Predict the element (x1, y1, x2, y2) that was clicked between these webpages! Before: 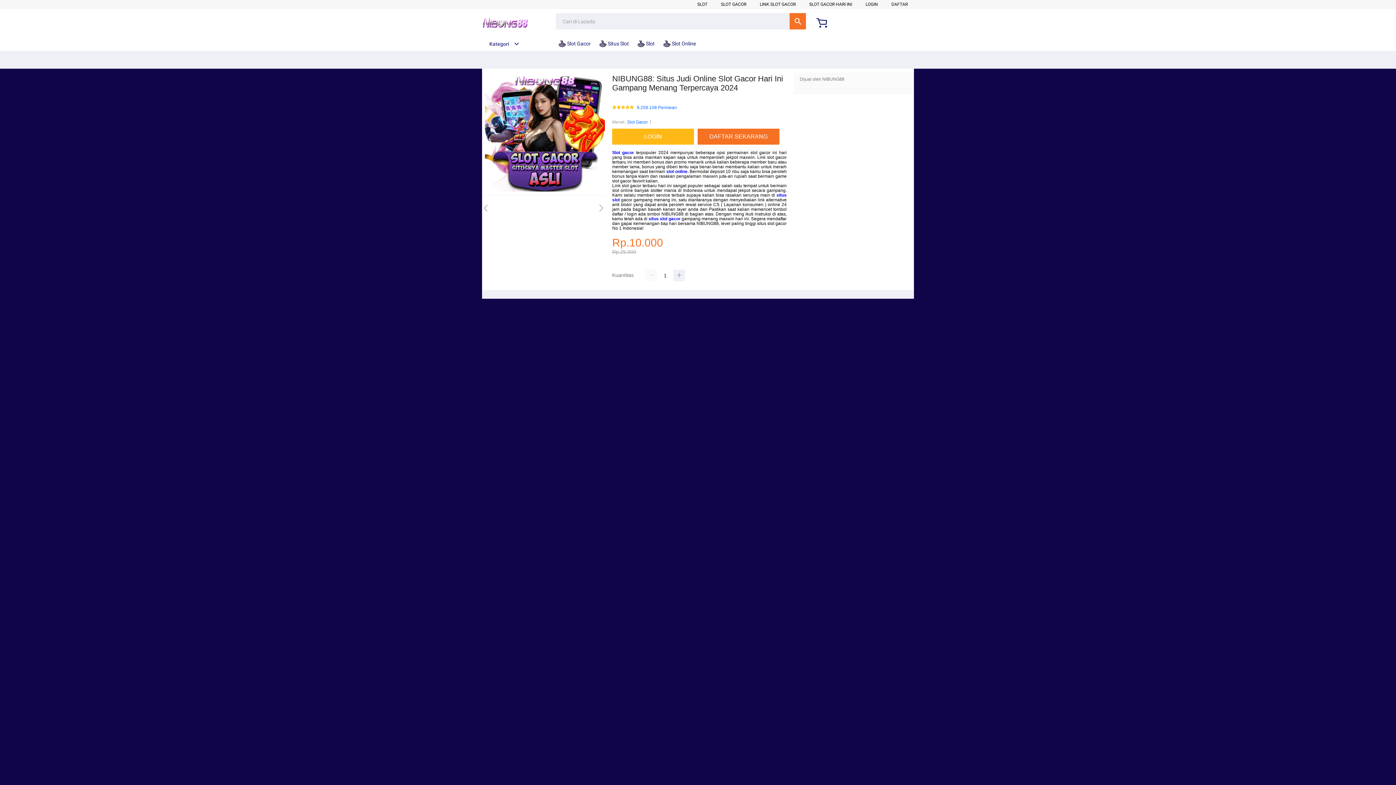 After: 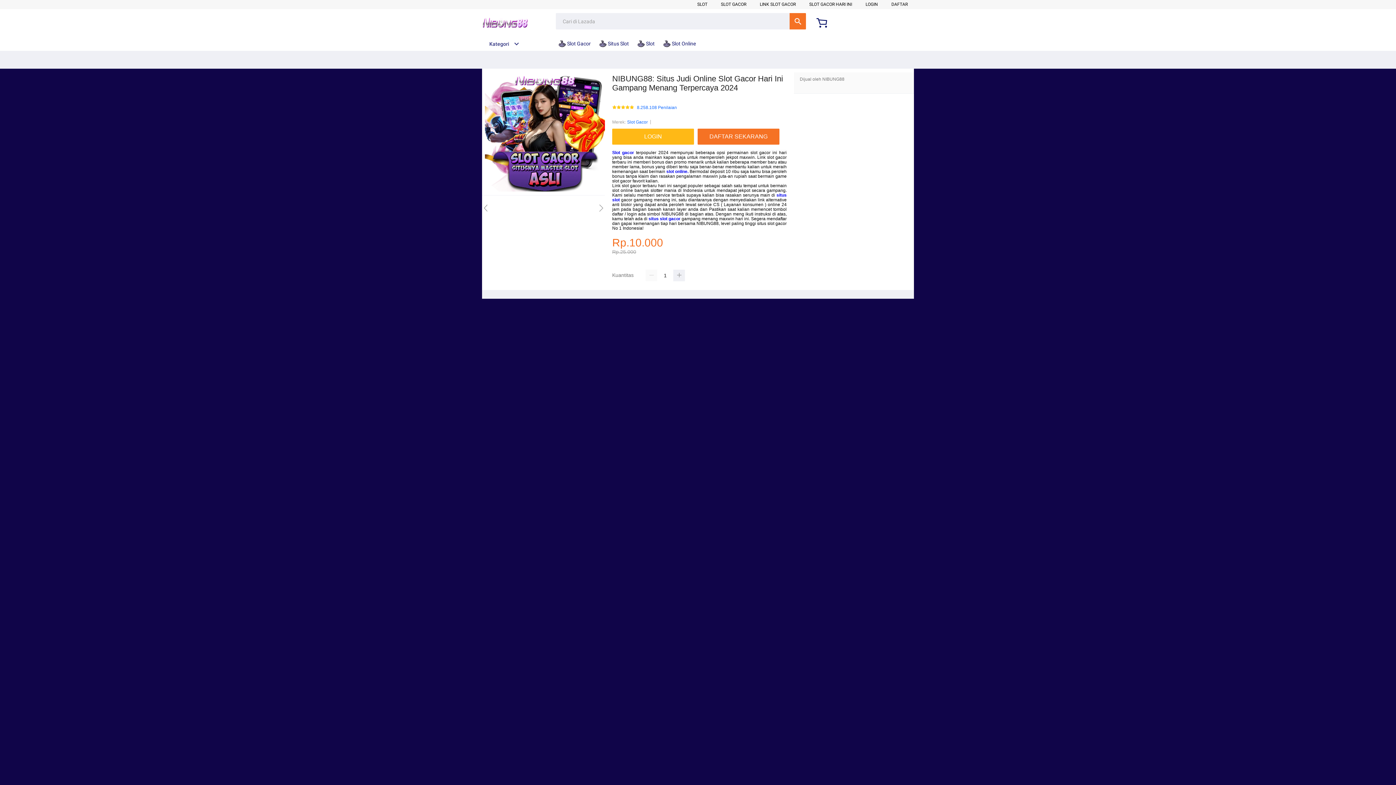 Action: bbox: (627, 118, 648, 125) label: Slot Gacor